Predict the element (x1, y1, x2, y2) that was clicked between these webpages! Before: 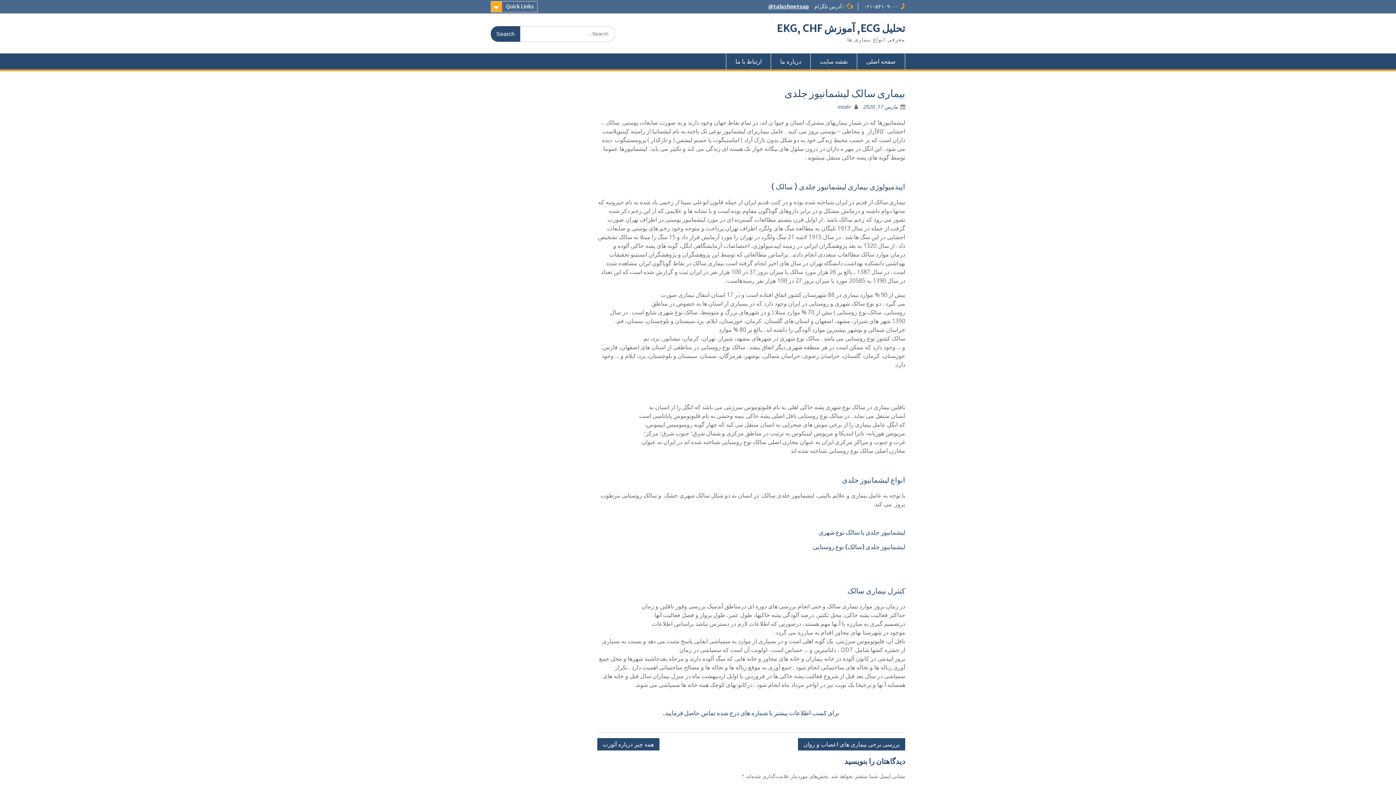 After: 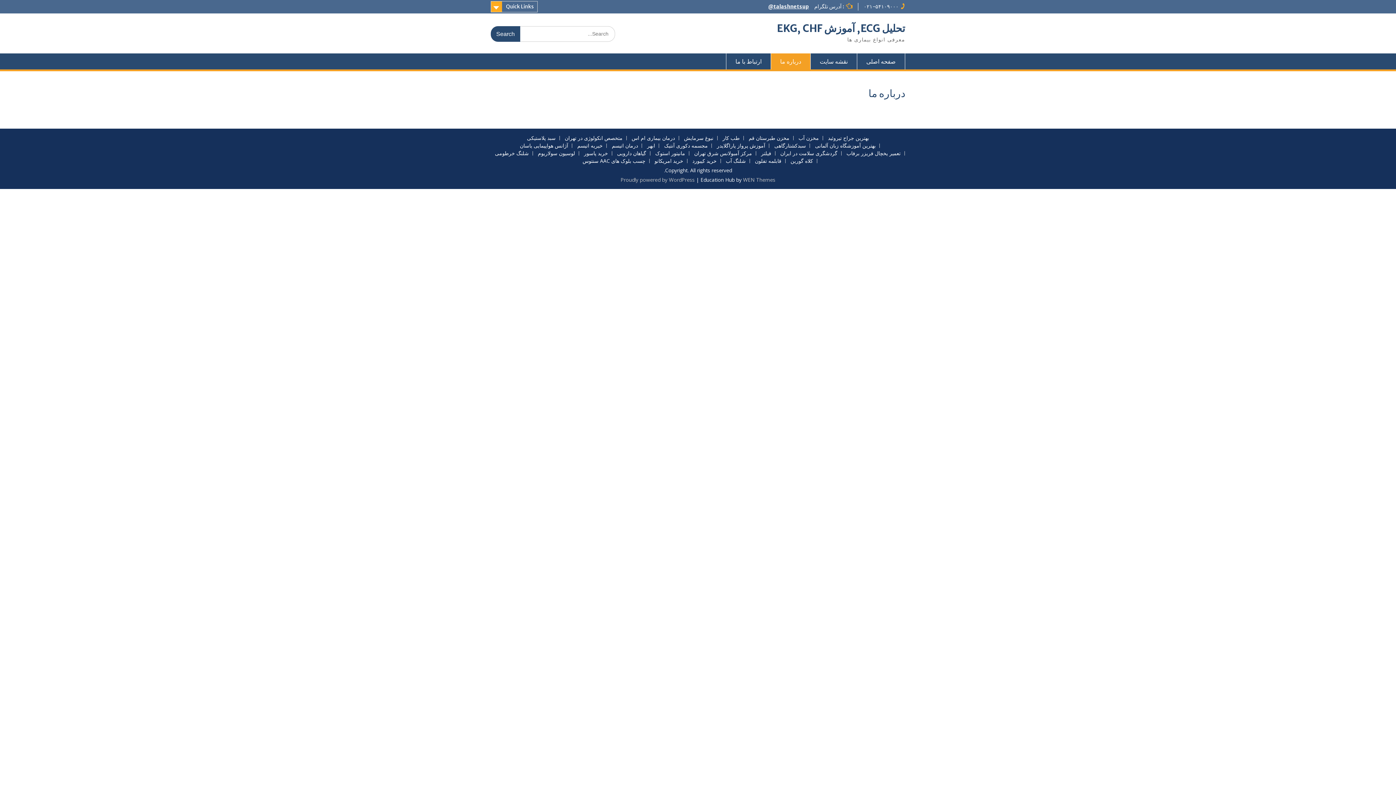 Action: label: درباره ما bbox: (770, 53, 810, 69)